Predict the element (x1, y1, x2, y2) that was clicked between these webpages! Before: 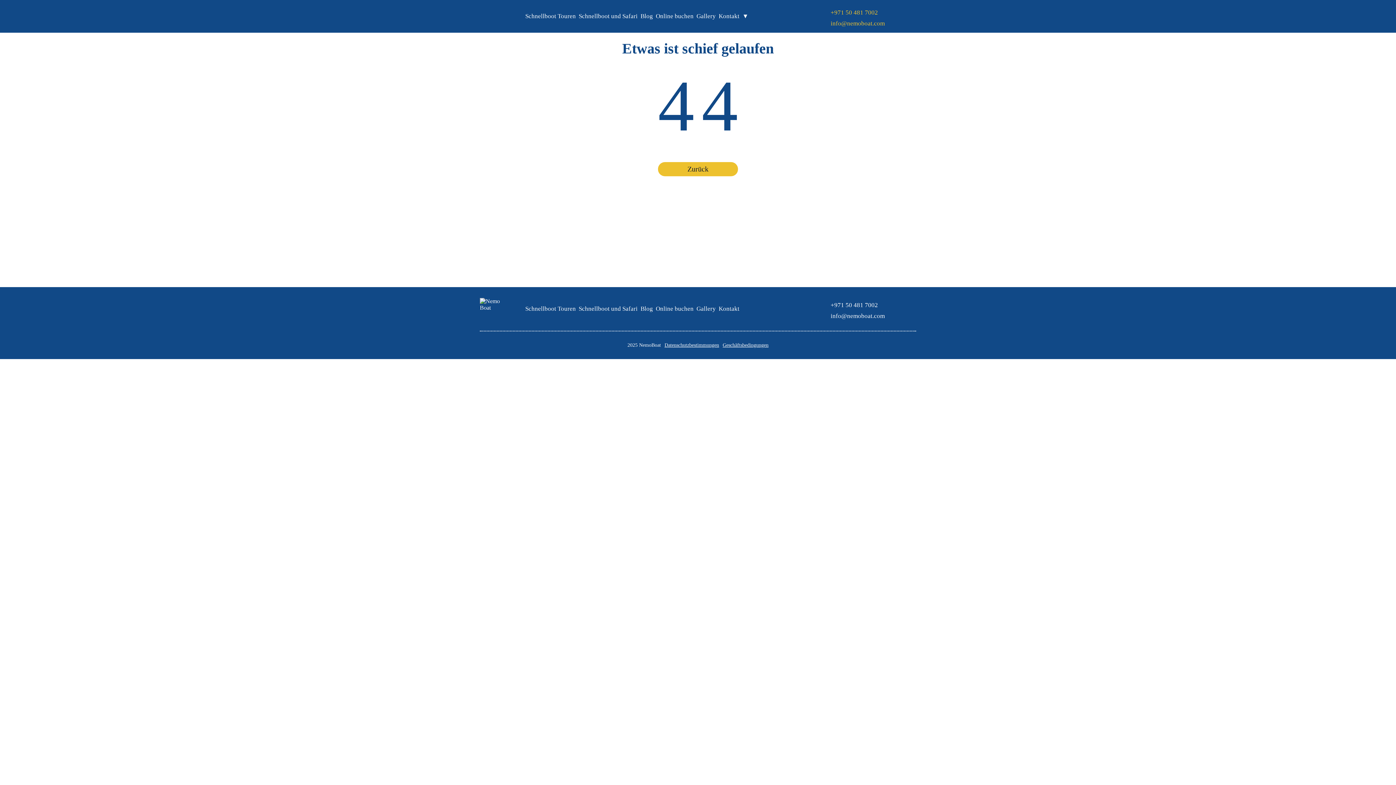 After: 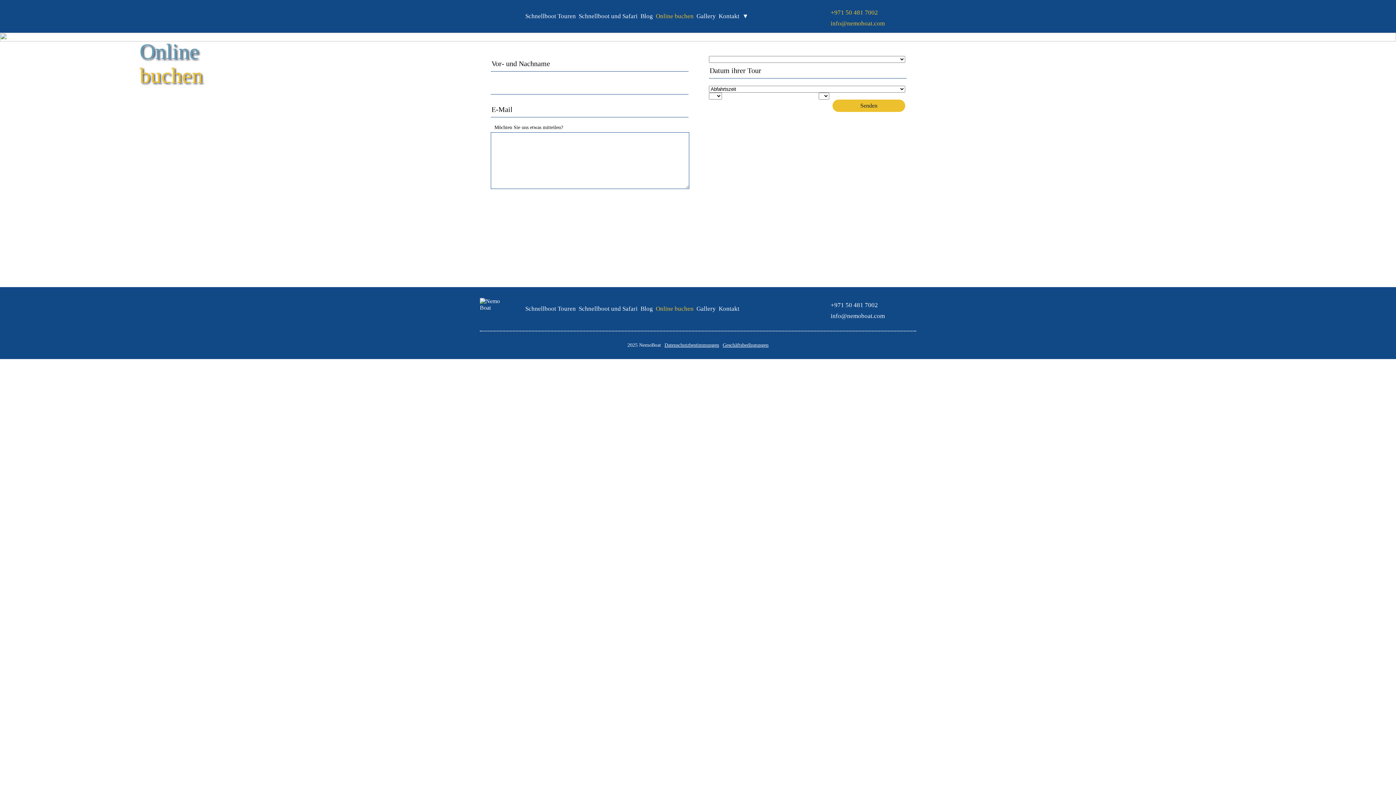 Action: label: Online buchen bbox: (656, 12, 693, 20)